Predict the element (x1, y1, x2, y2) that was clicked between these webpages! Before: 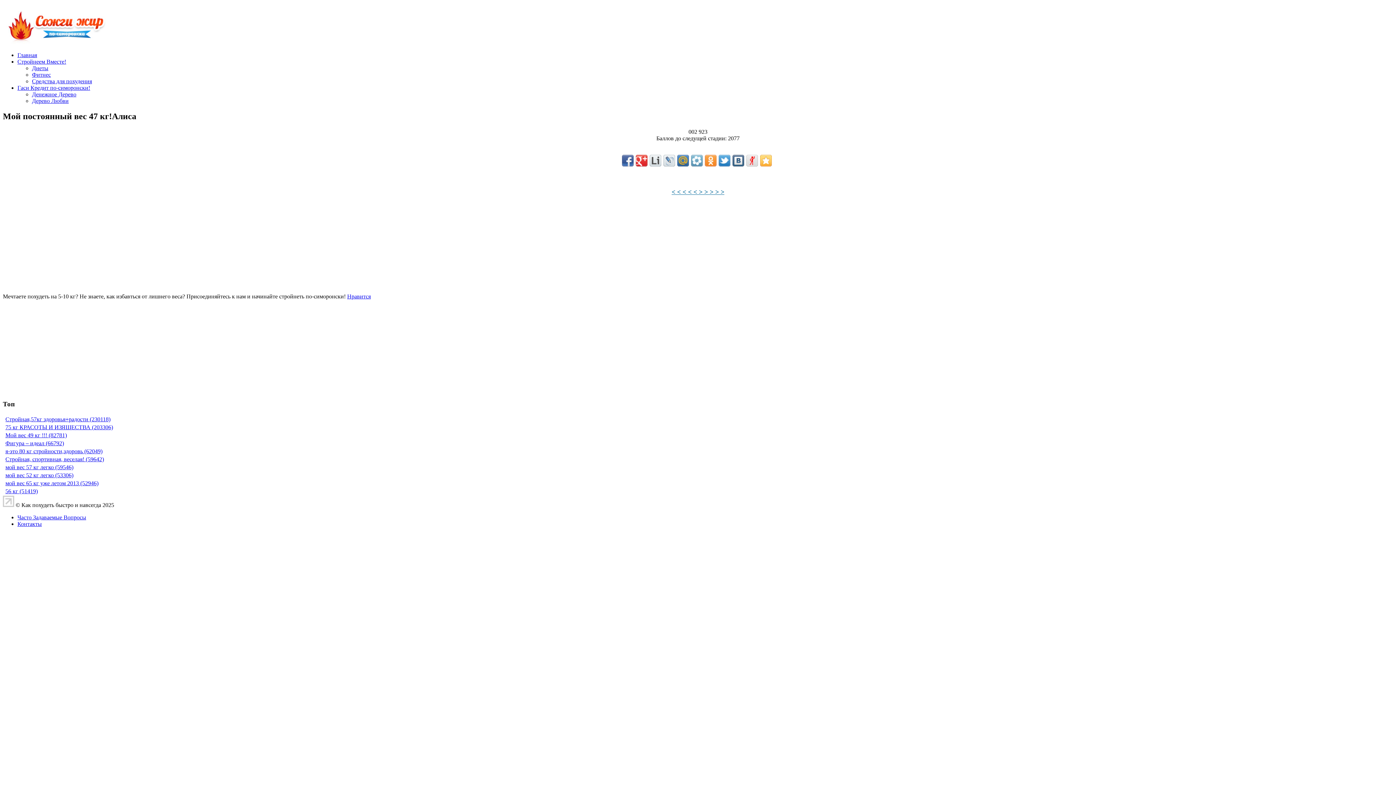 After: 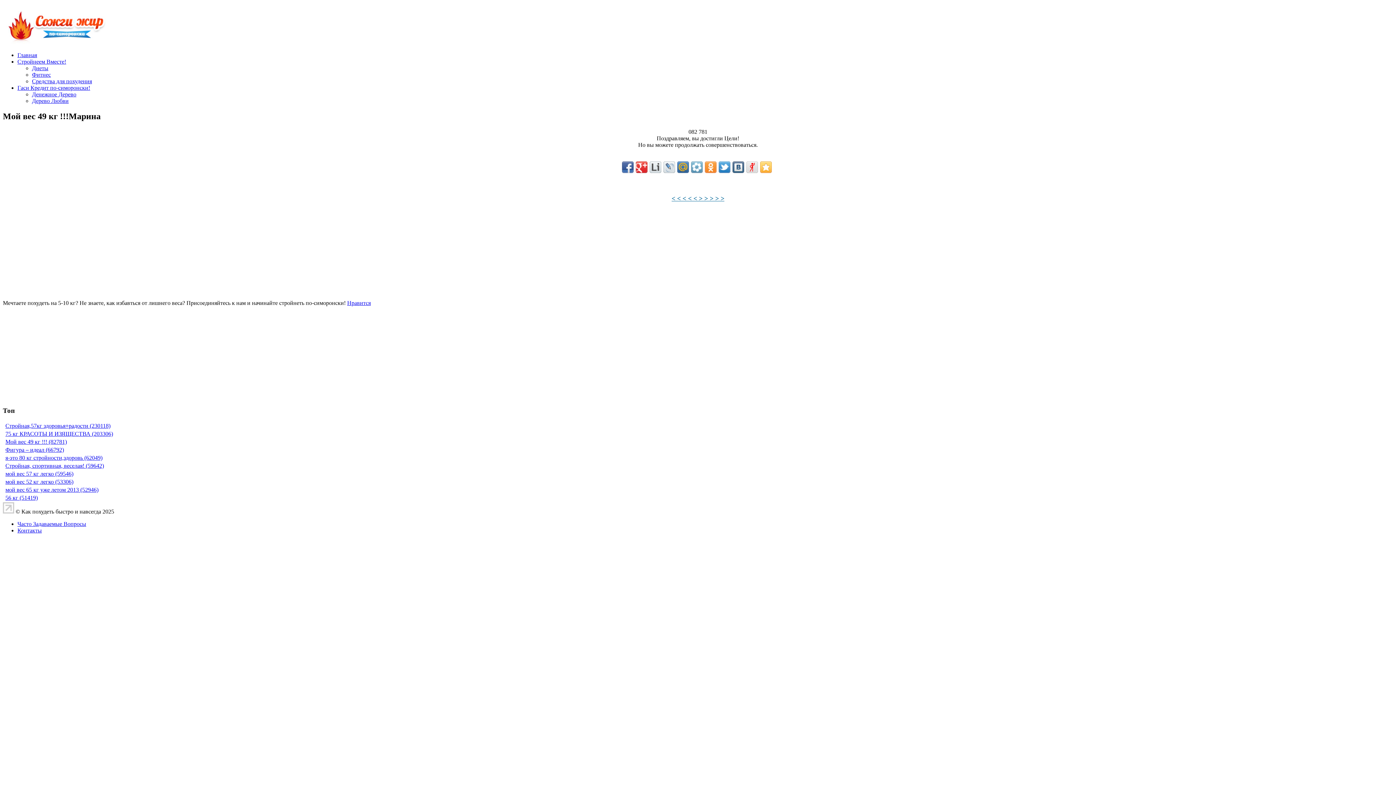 Action: bbox: (5, 432, 66, 438) label: Мой вес 49 кг !!! (82781)